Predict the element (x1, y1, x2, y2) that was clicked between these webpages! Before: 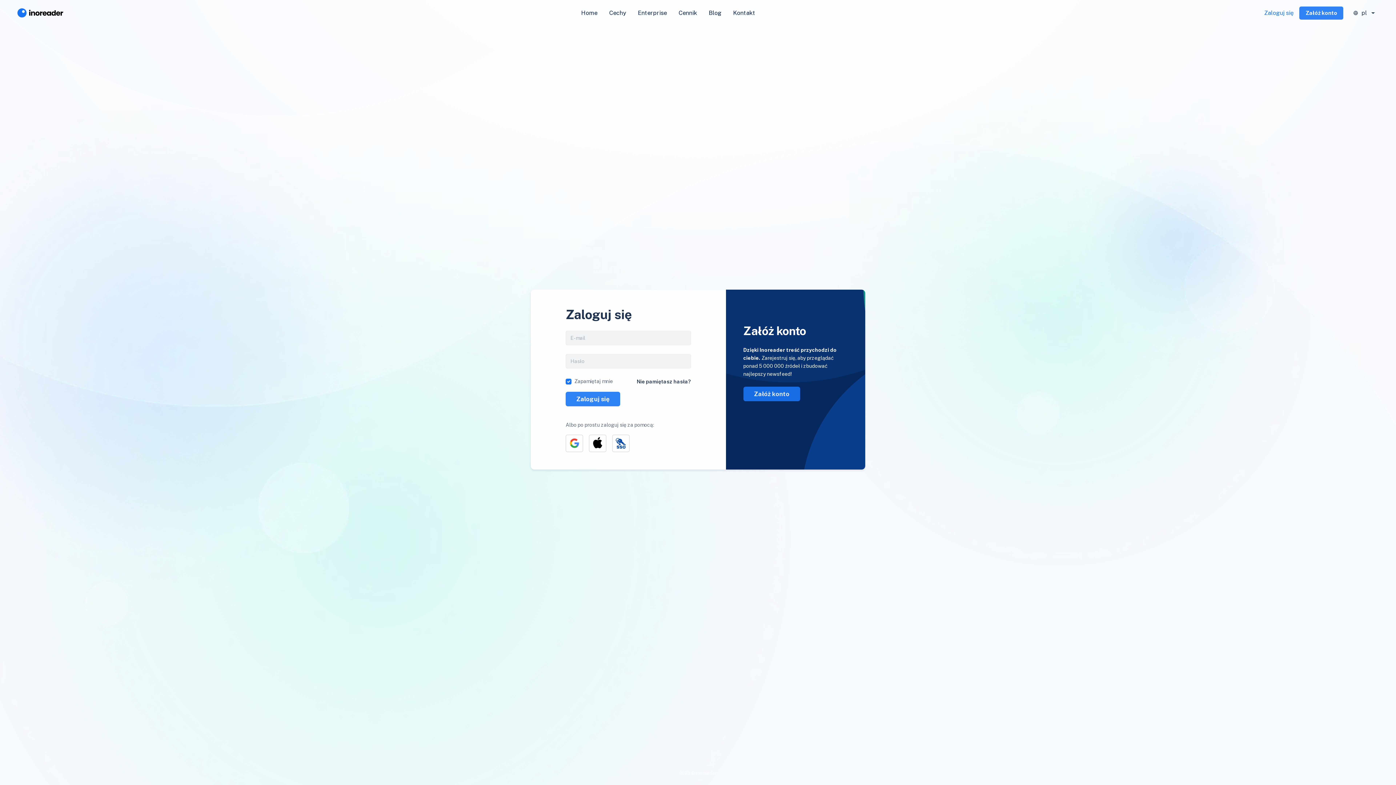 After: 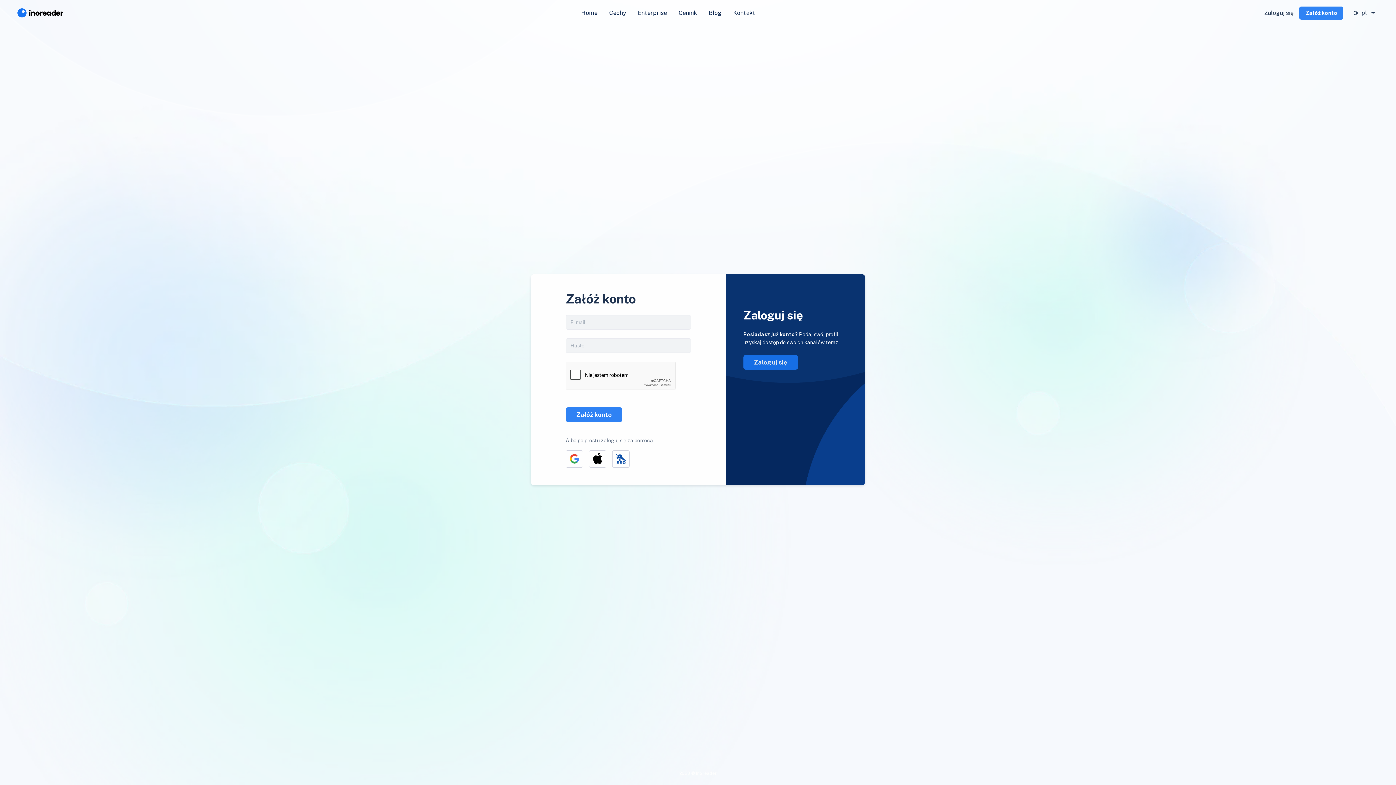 Action: bbox: (1299, 6, 1343, 19) label: Załóż konto